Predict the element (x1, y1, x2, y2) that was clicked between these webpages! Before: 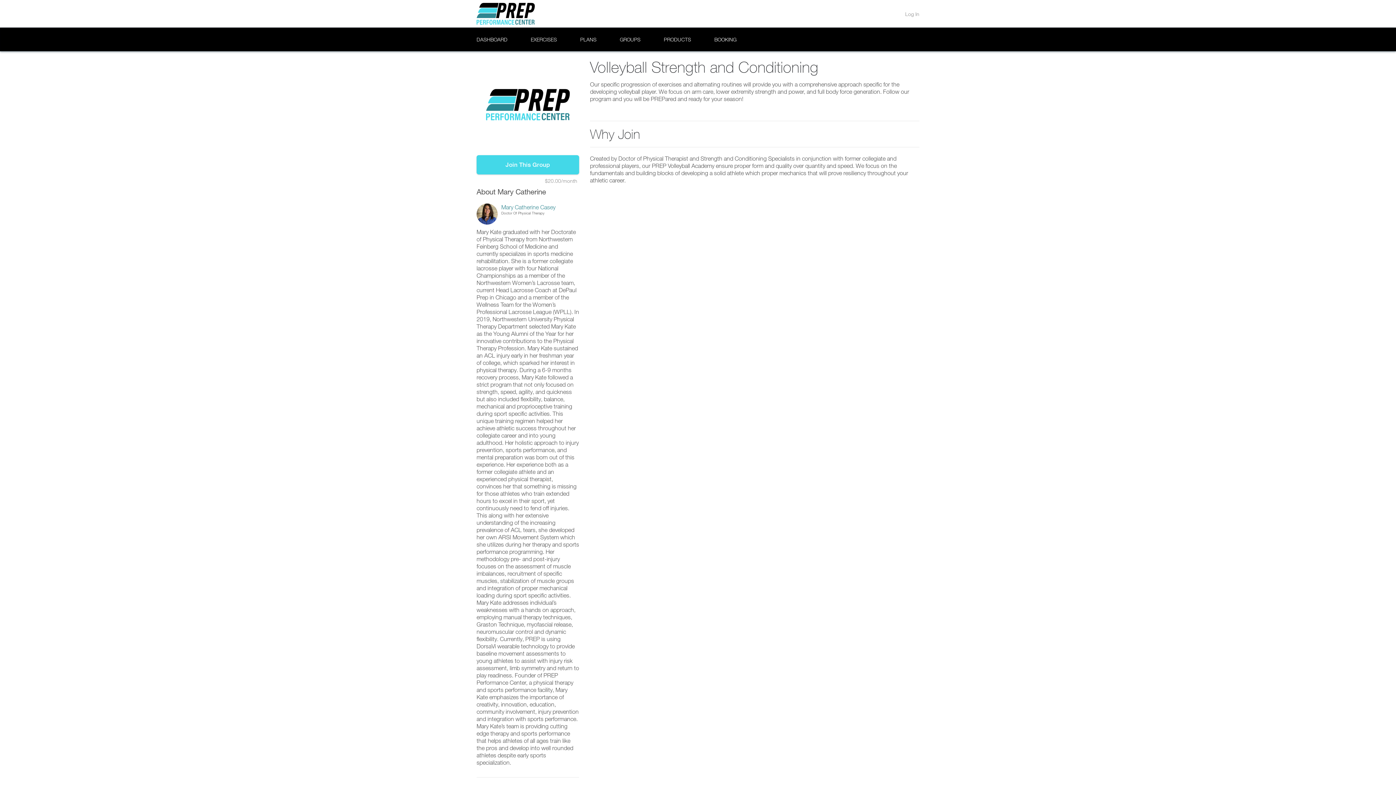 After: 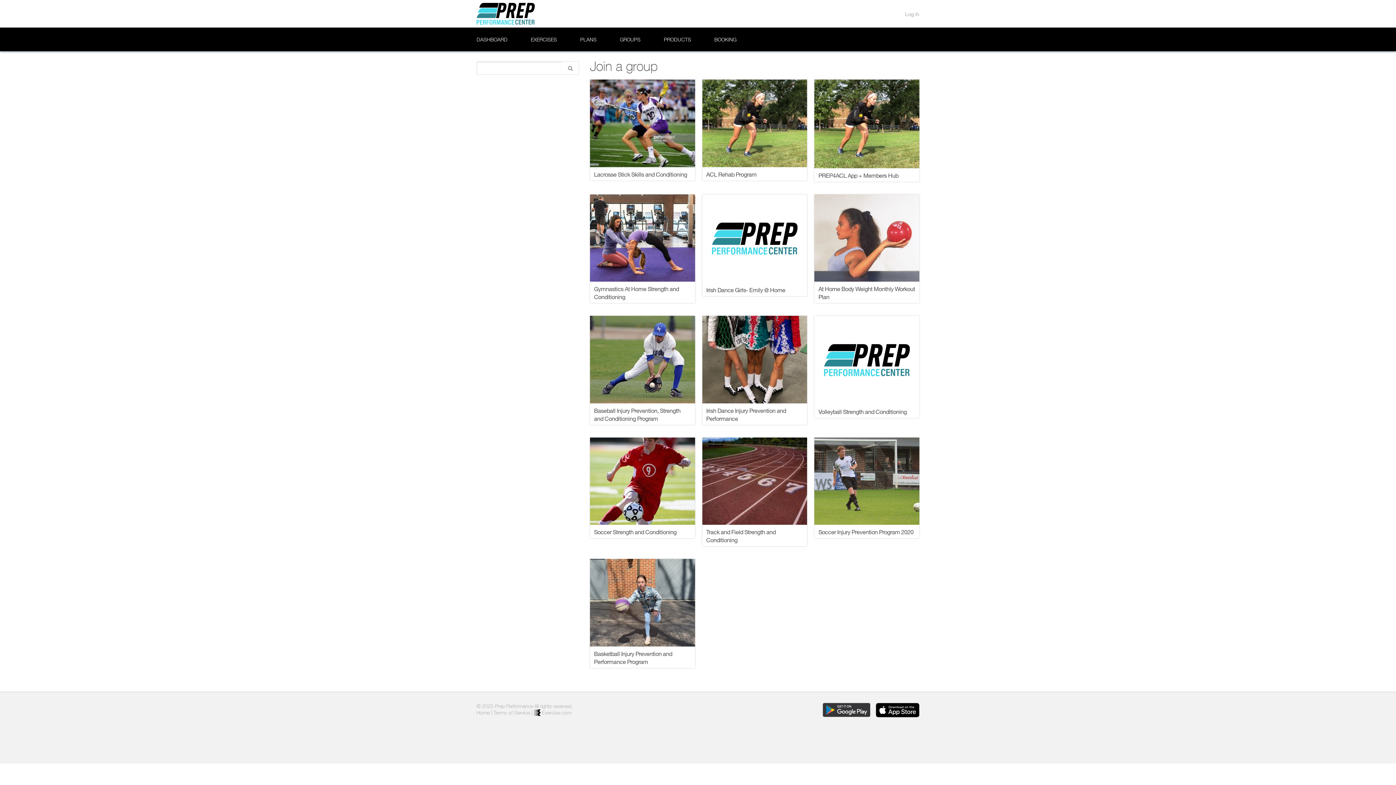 Action: bbox: (620, 27, 640, 51) label: GROUPS